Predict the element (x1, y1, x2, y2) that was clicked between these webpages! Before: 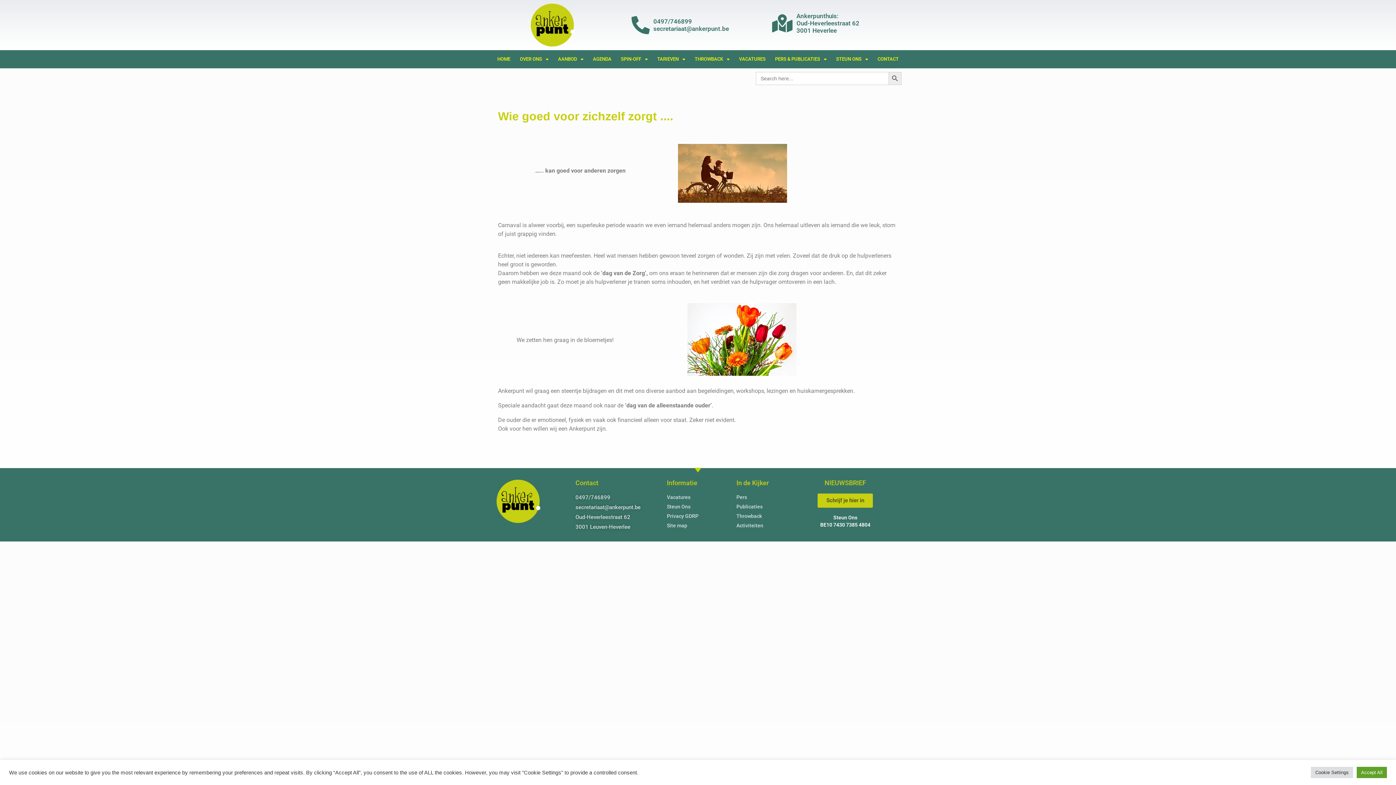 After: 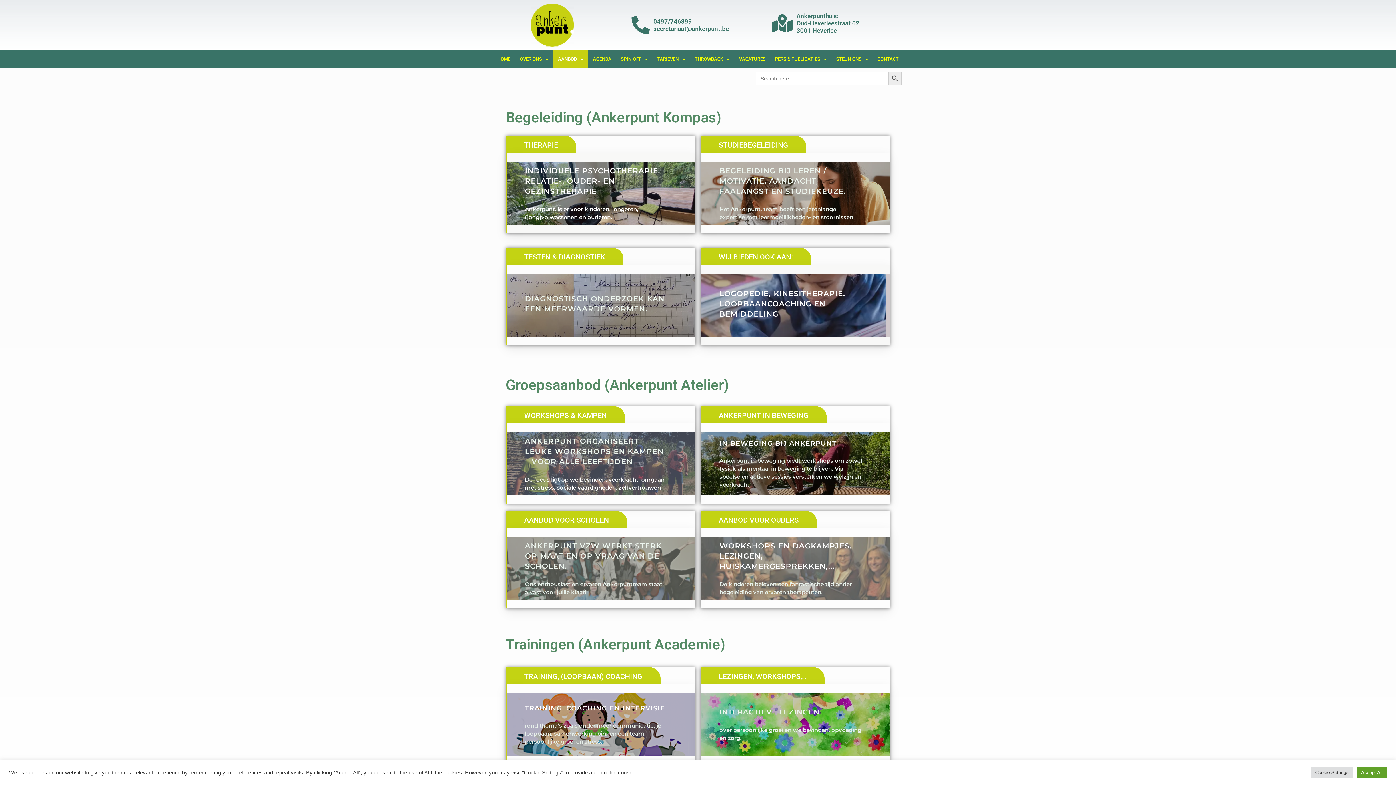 Action: bbox: (736, 522, 785, 529) label: Activiteiten